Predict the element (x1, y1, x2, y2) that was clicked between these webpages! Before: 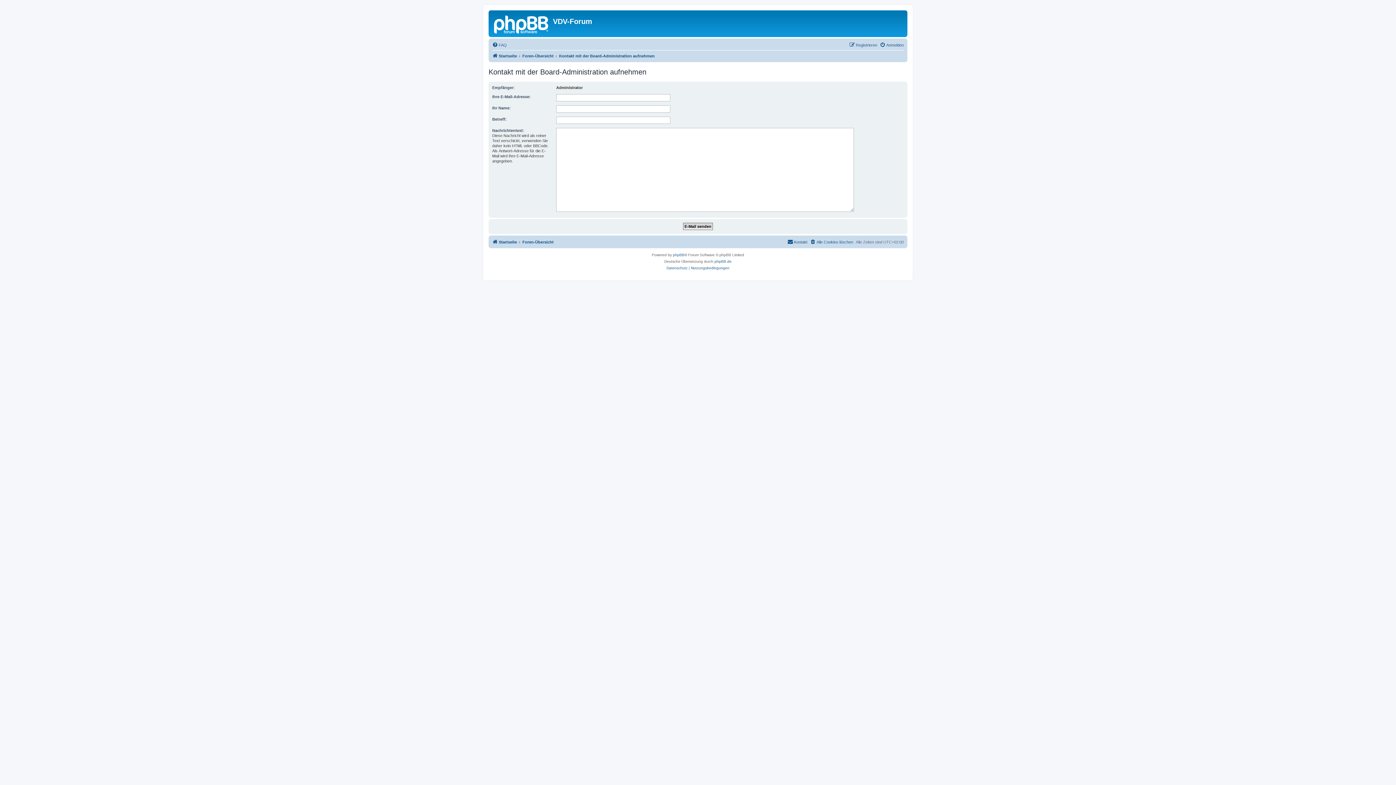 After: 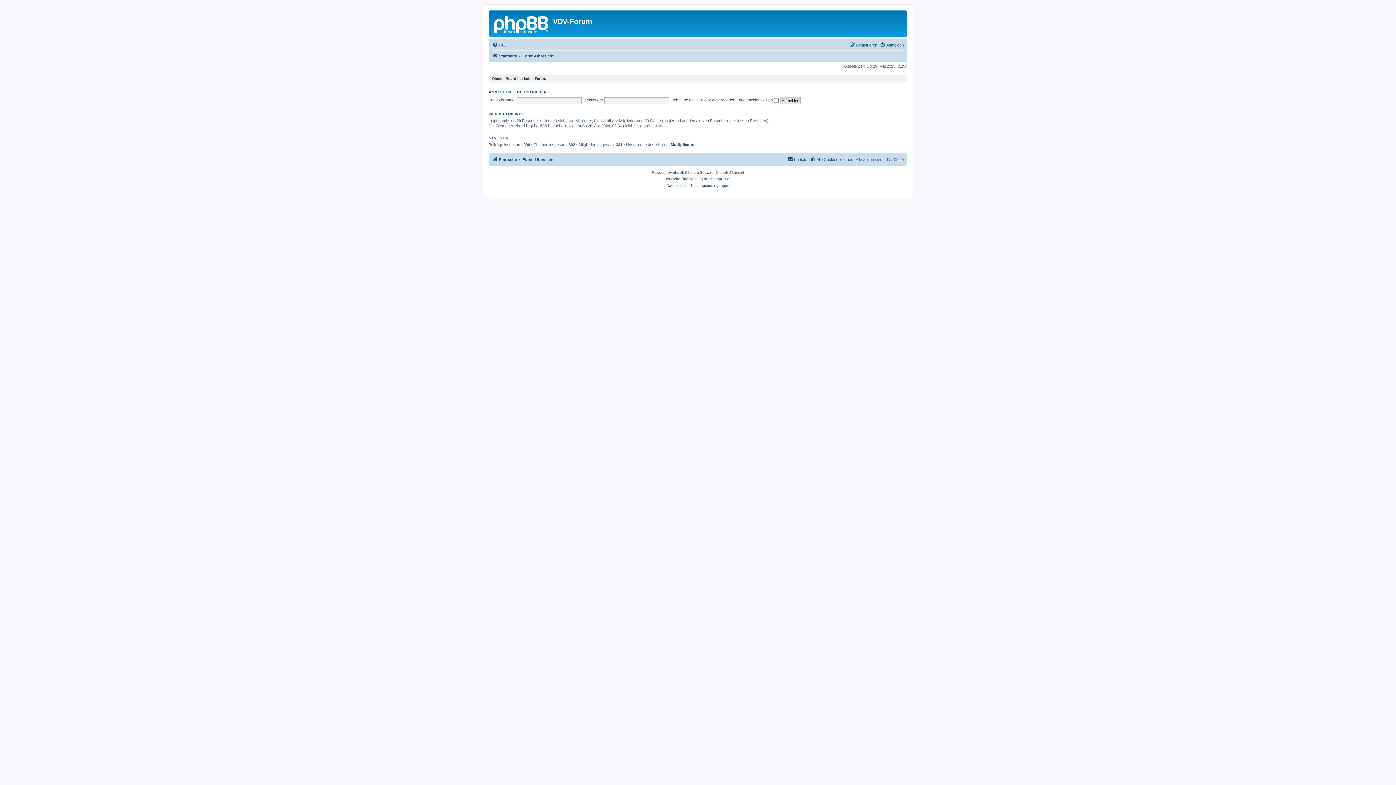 Action: label: Foren-Übersicht bbox: (522, 237, 553, 246)